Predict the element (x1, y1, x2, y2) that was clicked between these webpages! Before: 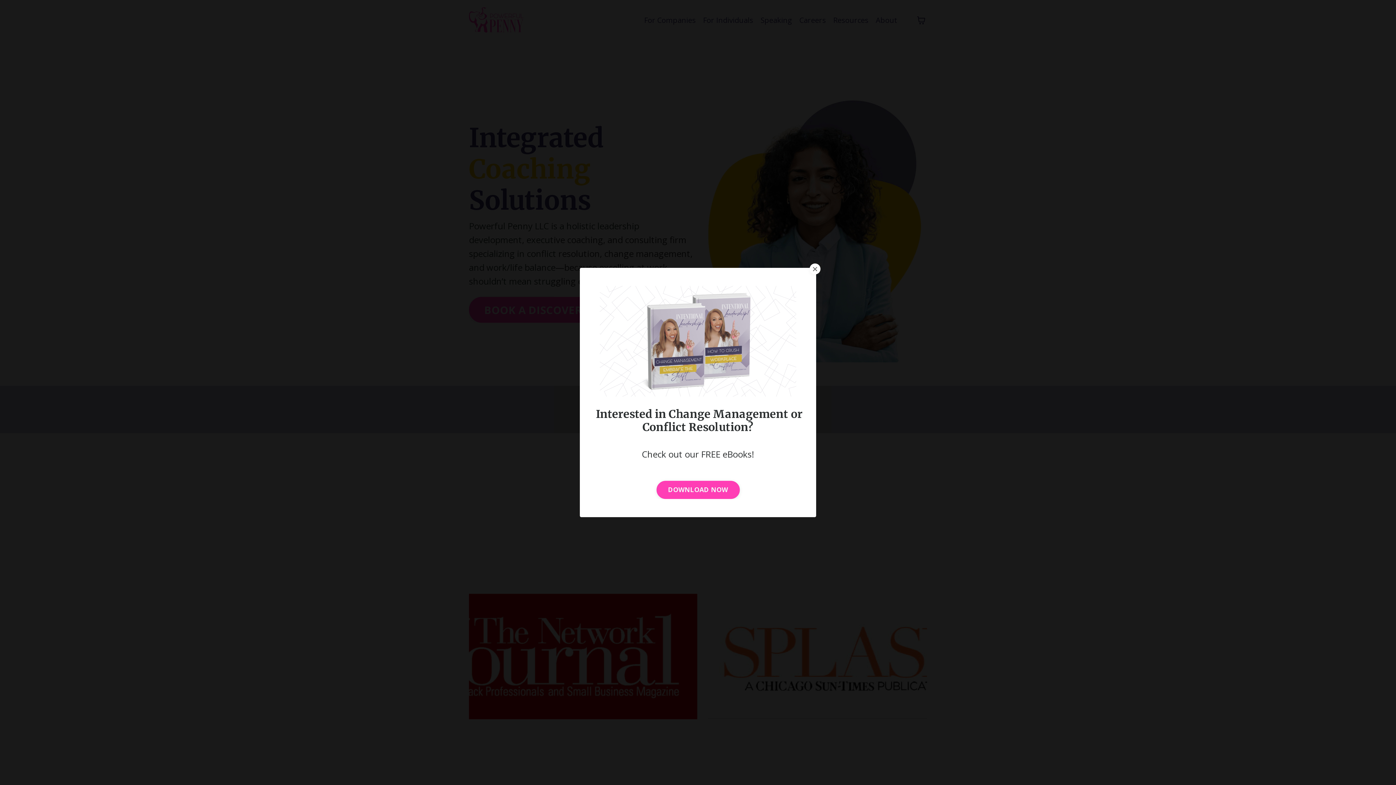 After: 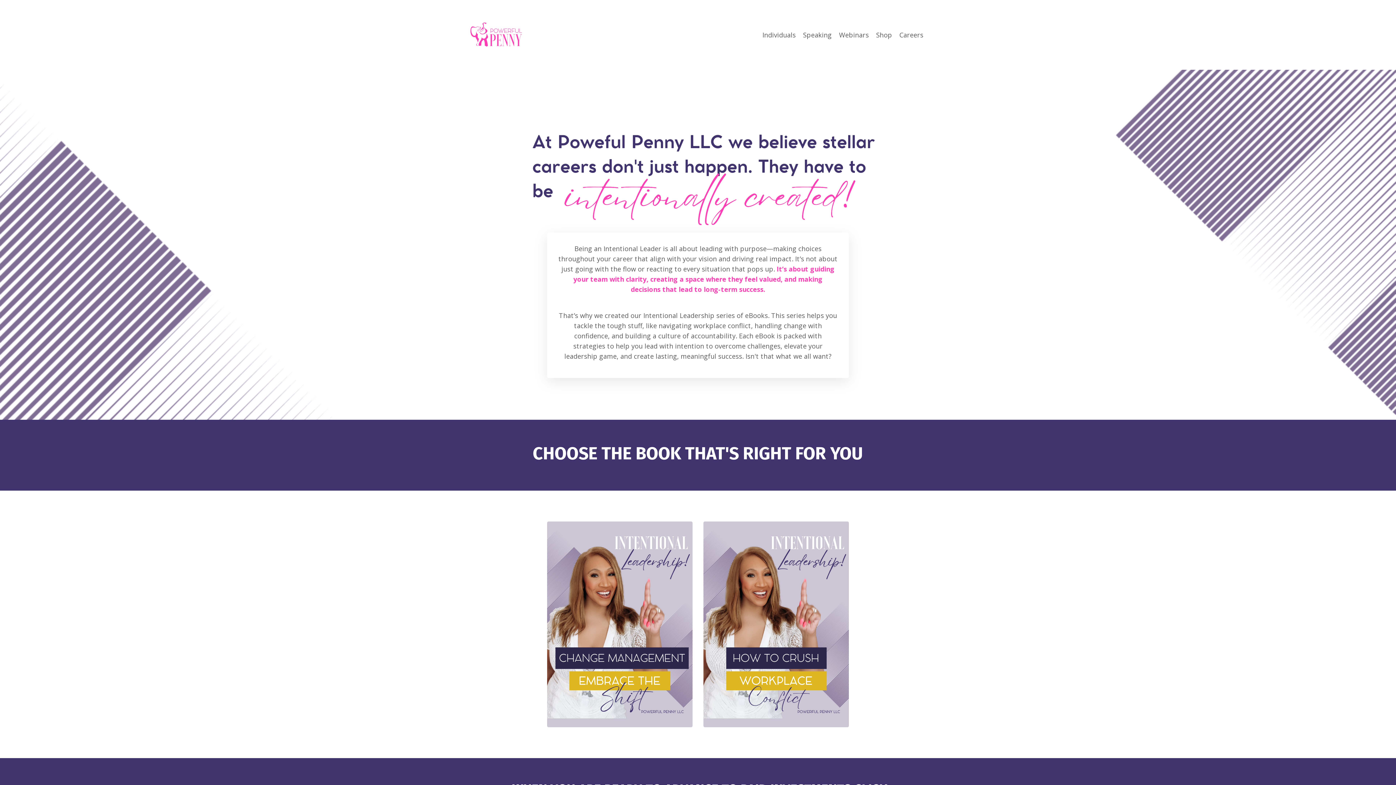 Action: bbox: (656, 481, 739, 499) label: DOWNLOAD NOW